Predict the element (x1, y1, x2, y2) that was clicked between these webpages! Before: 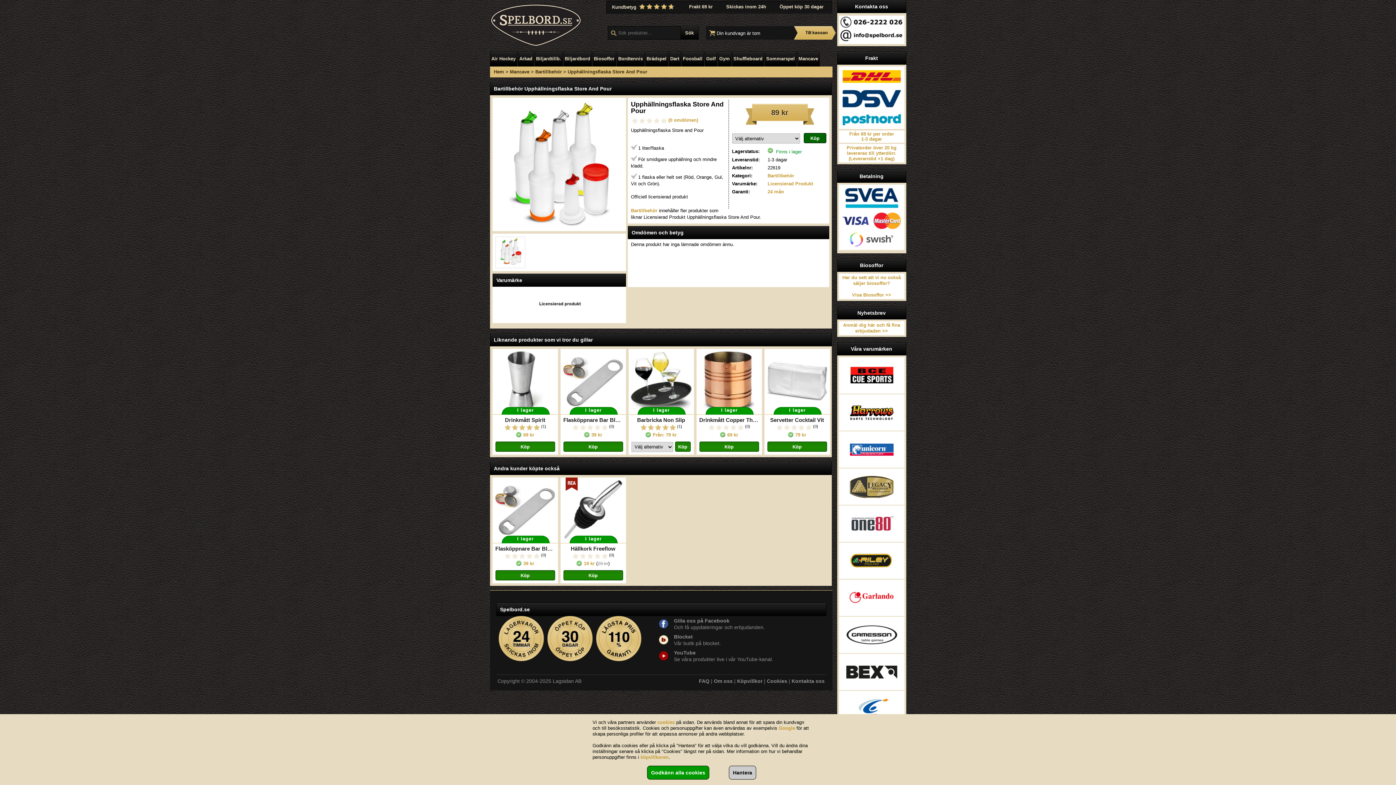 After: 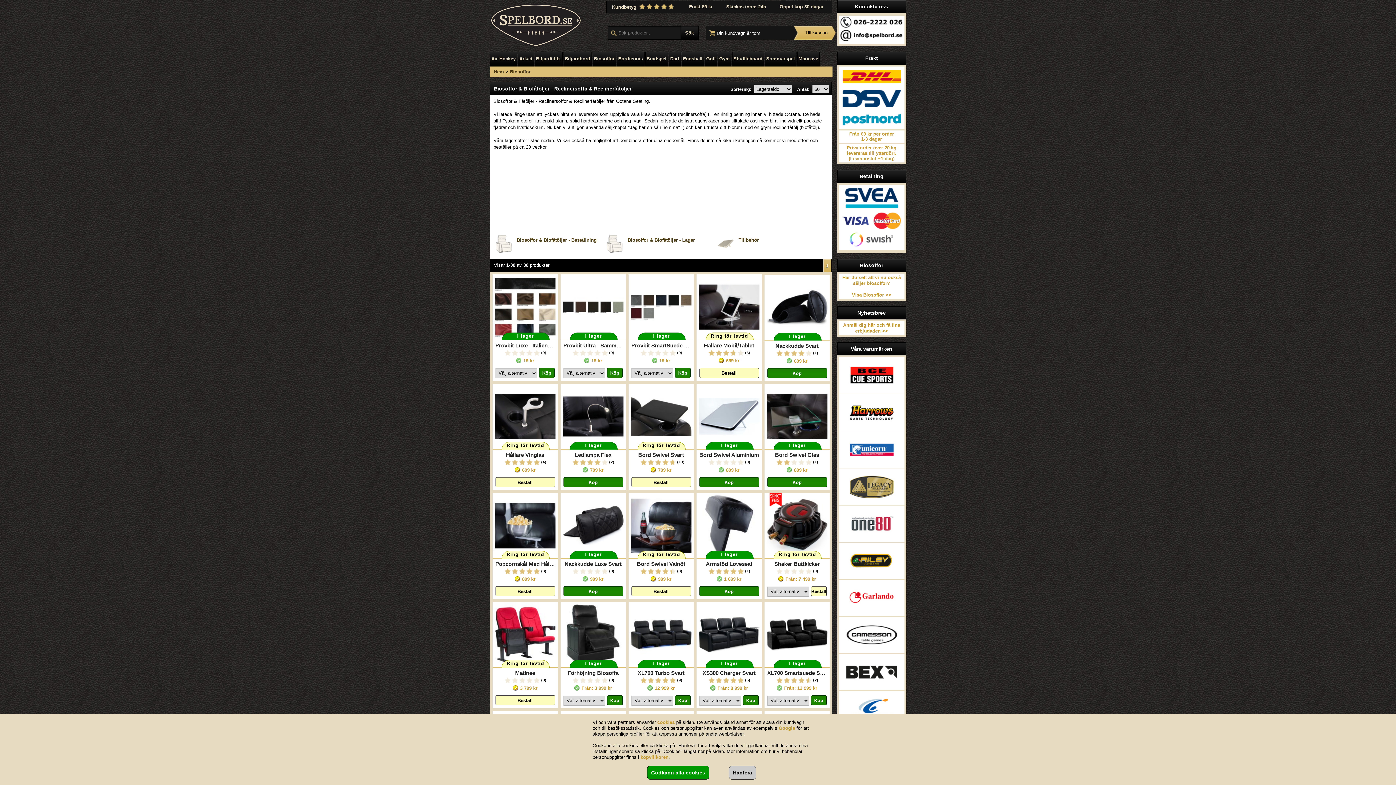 Action: bbox: (594, 52, 614, 65) label: Biosoffor